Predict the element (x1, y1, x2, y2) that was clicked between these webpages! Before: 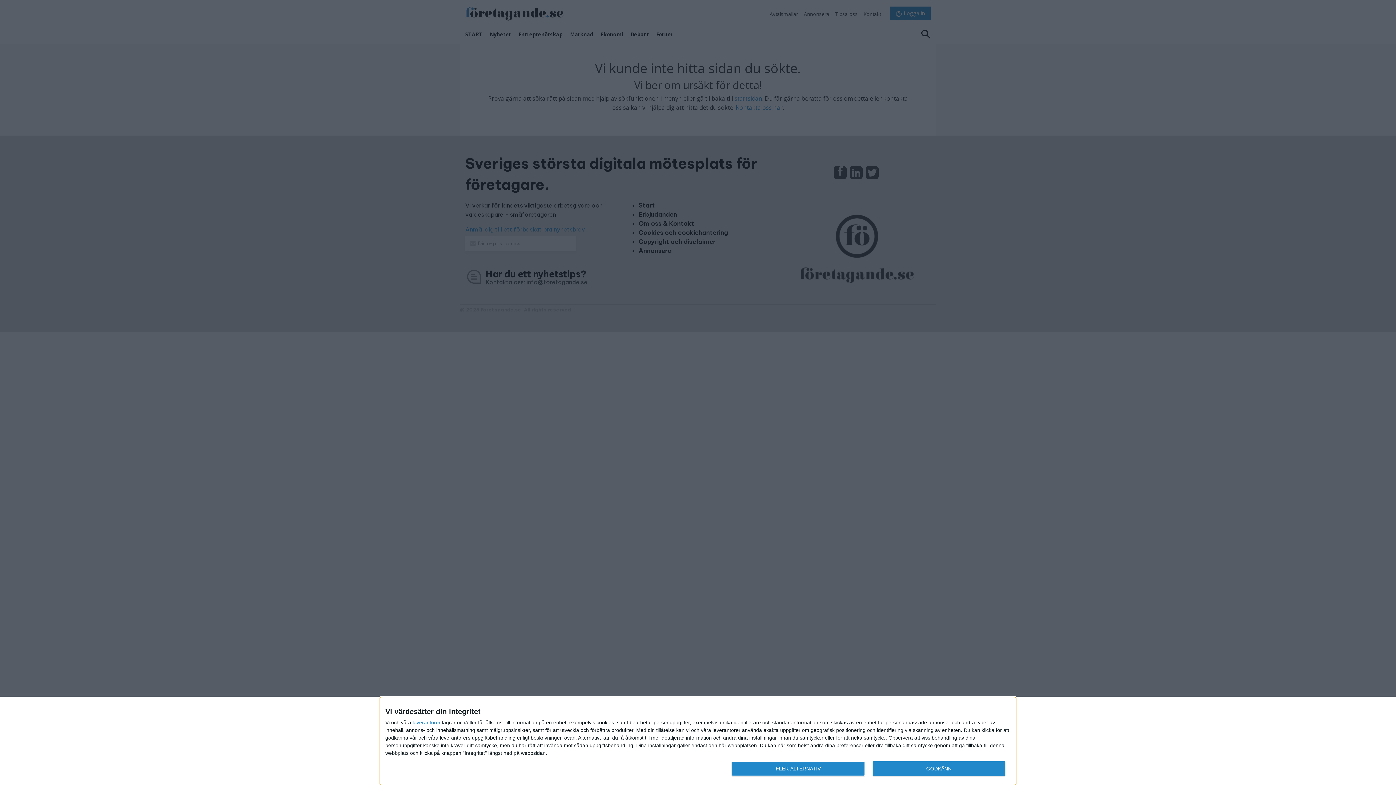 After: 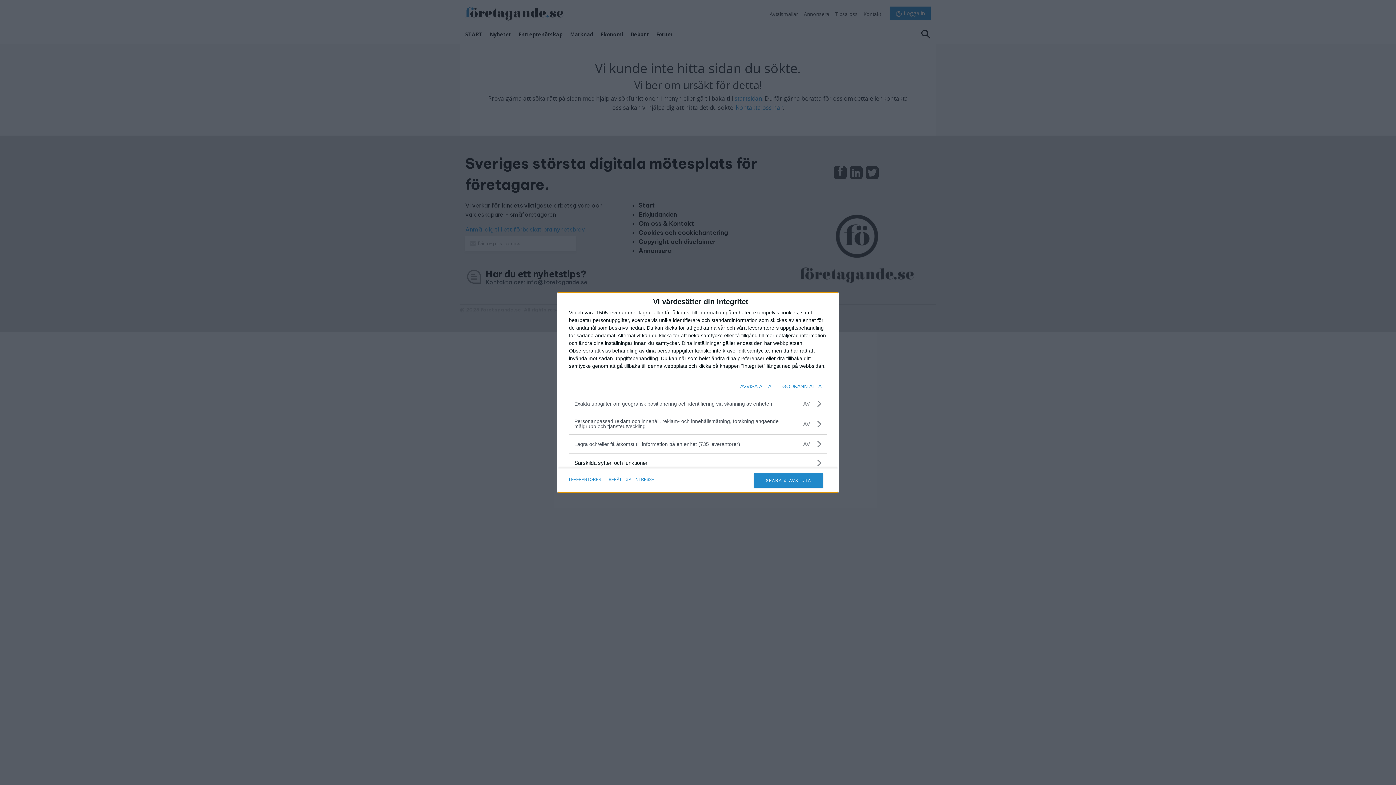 Action: label: FLER ALTERNATIV bbox: (732, 761, 864, 776)